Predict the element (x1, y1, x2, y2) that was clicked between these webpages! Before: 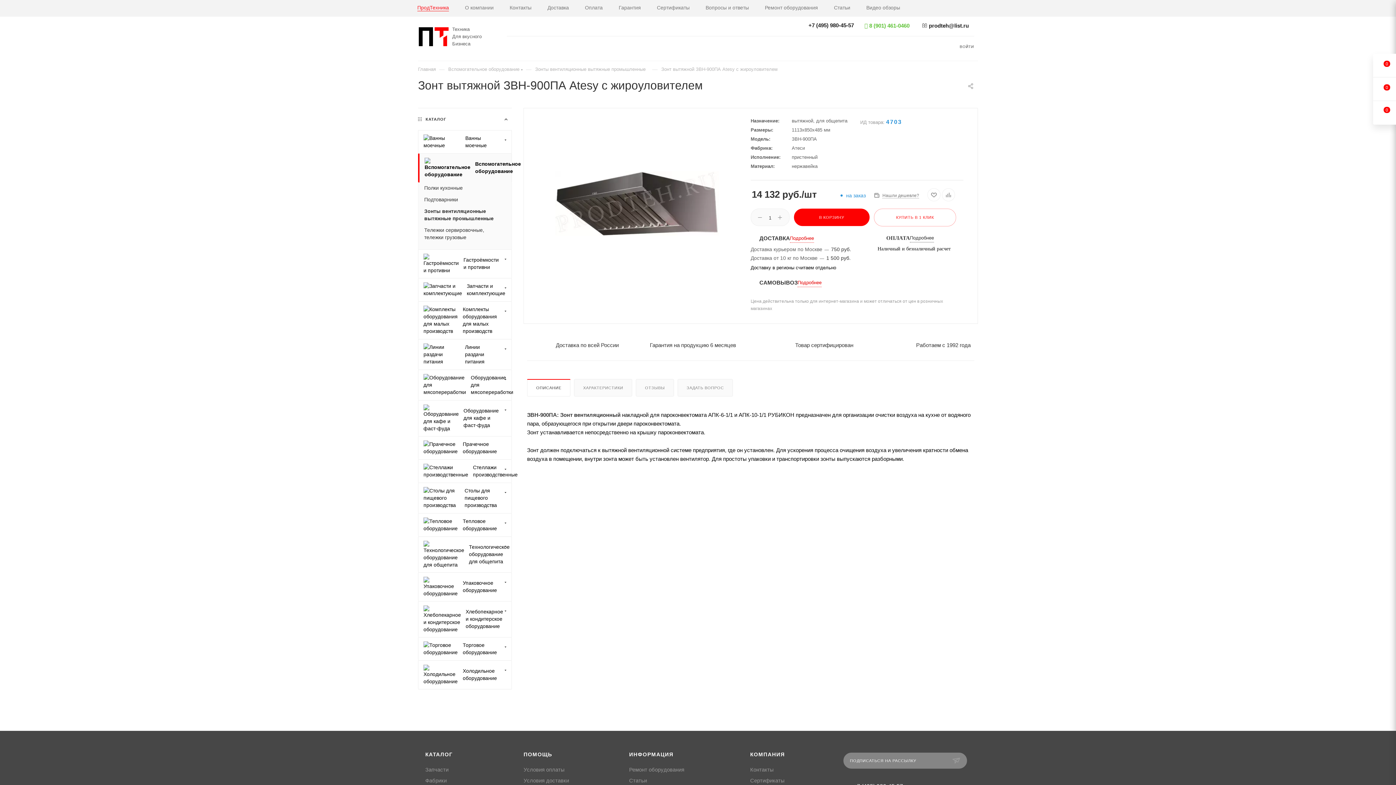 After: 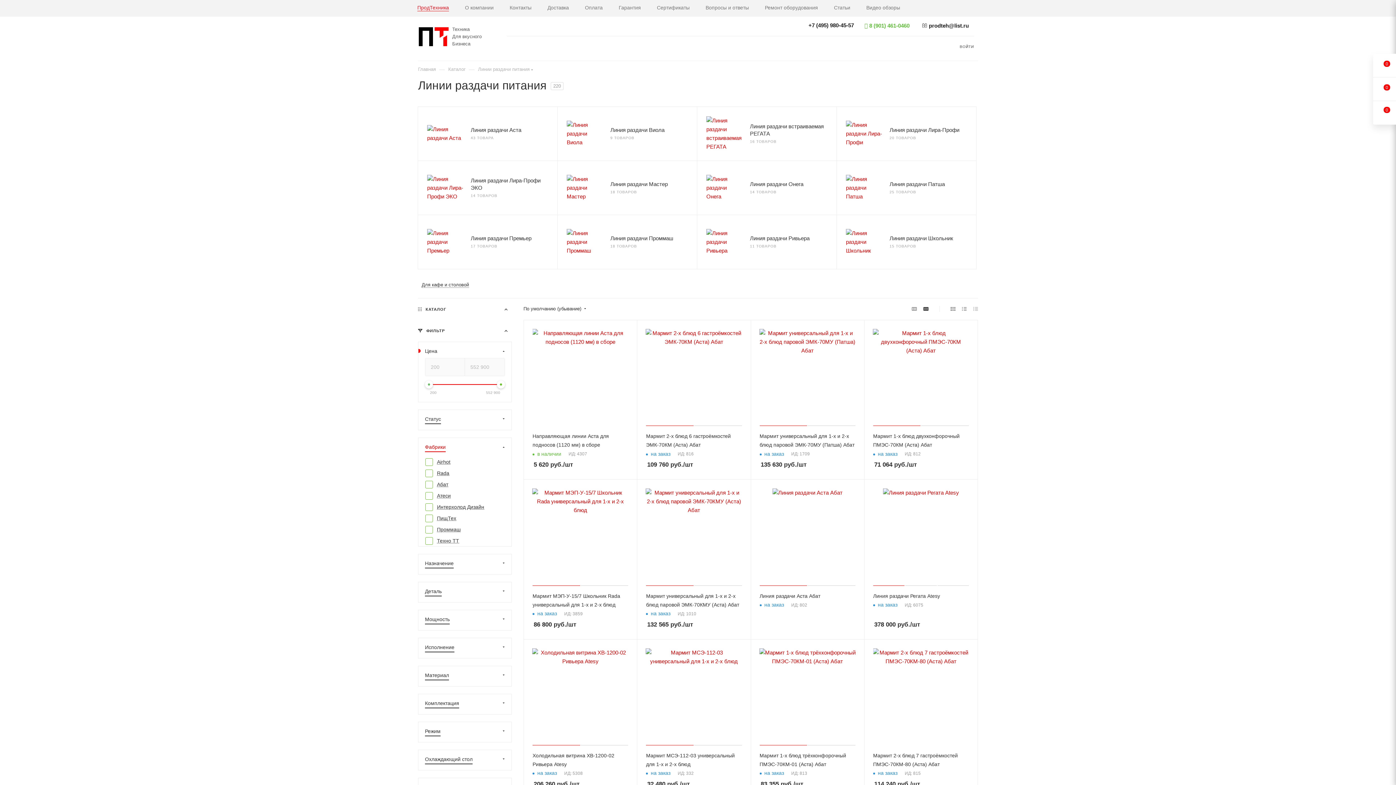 Action: label: 	Линии раздачи питания bbox: (418, 339, 512, 369)